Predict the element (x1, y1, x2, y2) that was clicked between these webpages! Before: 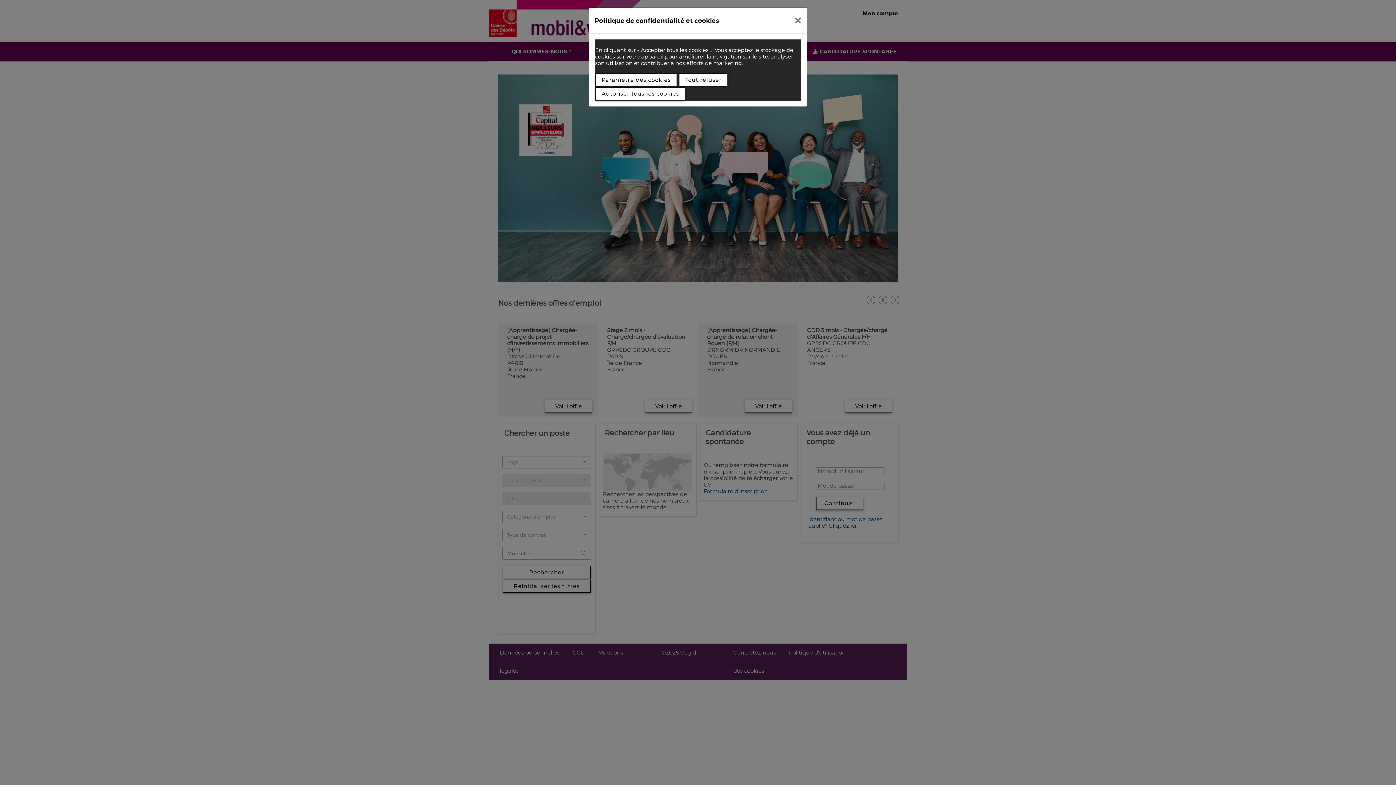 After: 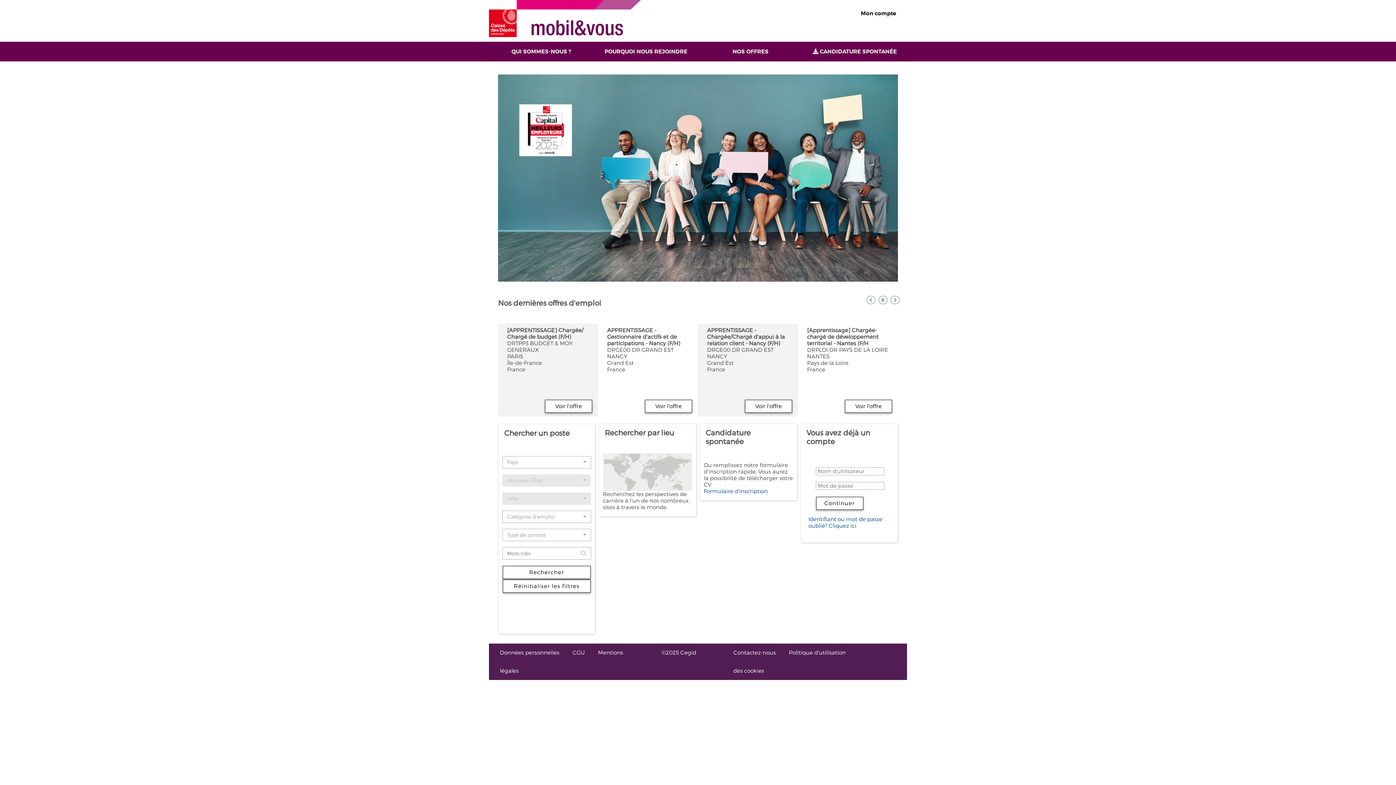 Action: bbox: (789, 10, 807, 30)